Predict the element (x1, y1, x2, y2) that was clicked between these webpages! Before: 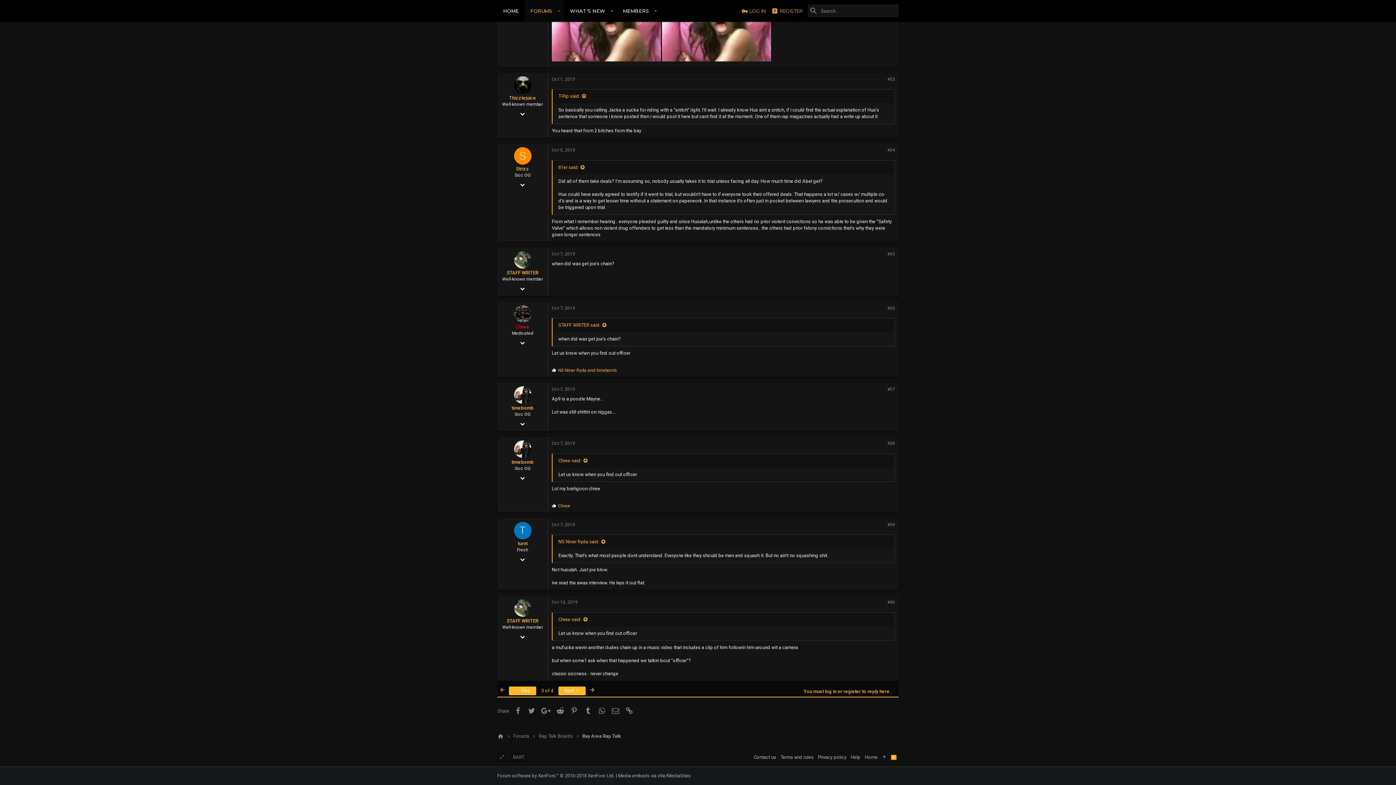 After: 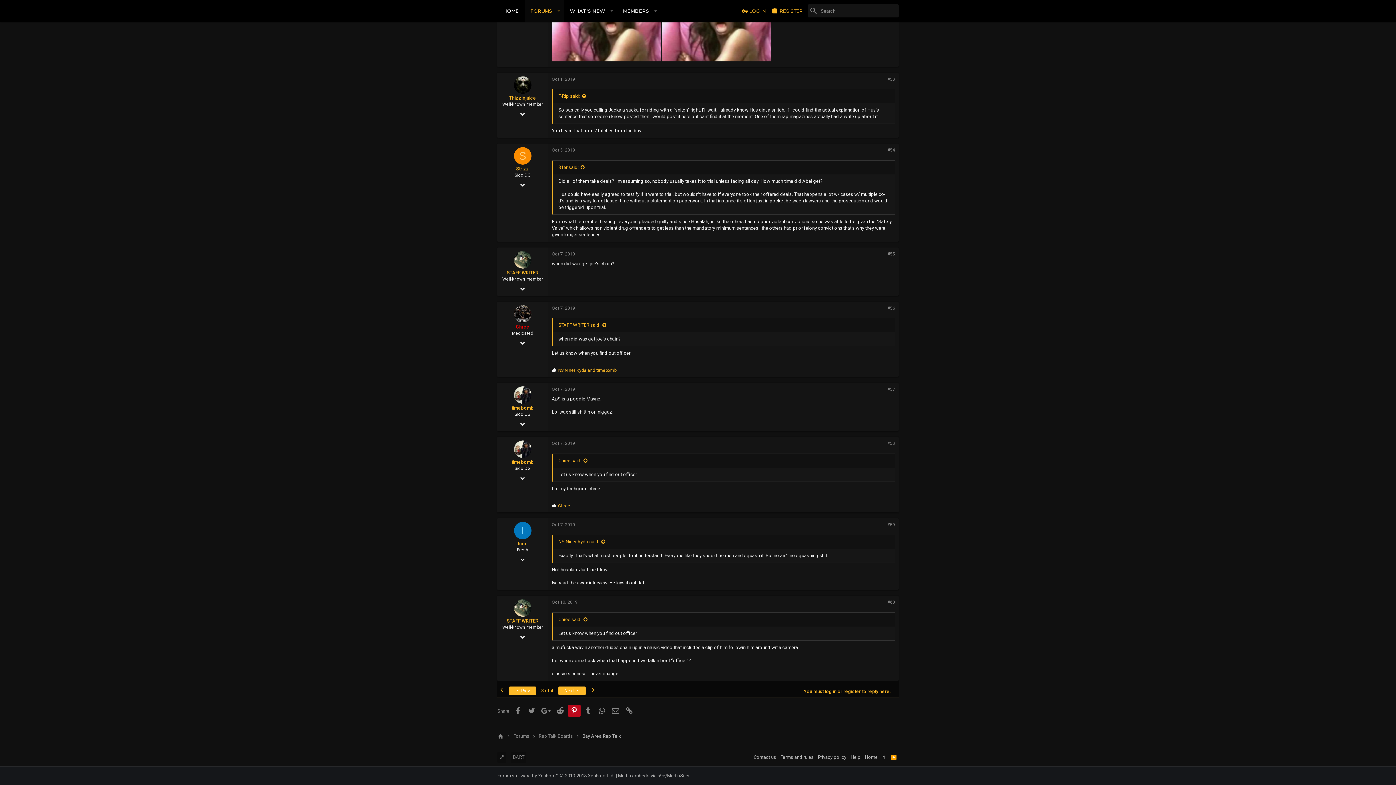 Action: label: Pinterest bbox: (567, 704, 580, 717)